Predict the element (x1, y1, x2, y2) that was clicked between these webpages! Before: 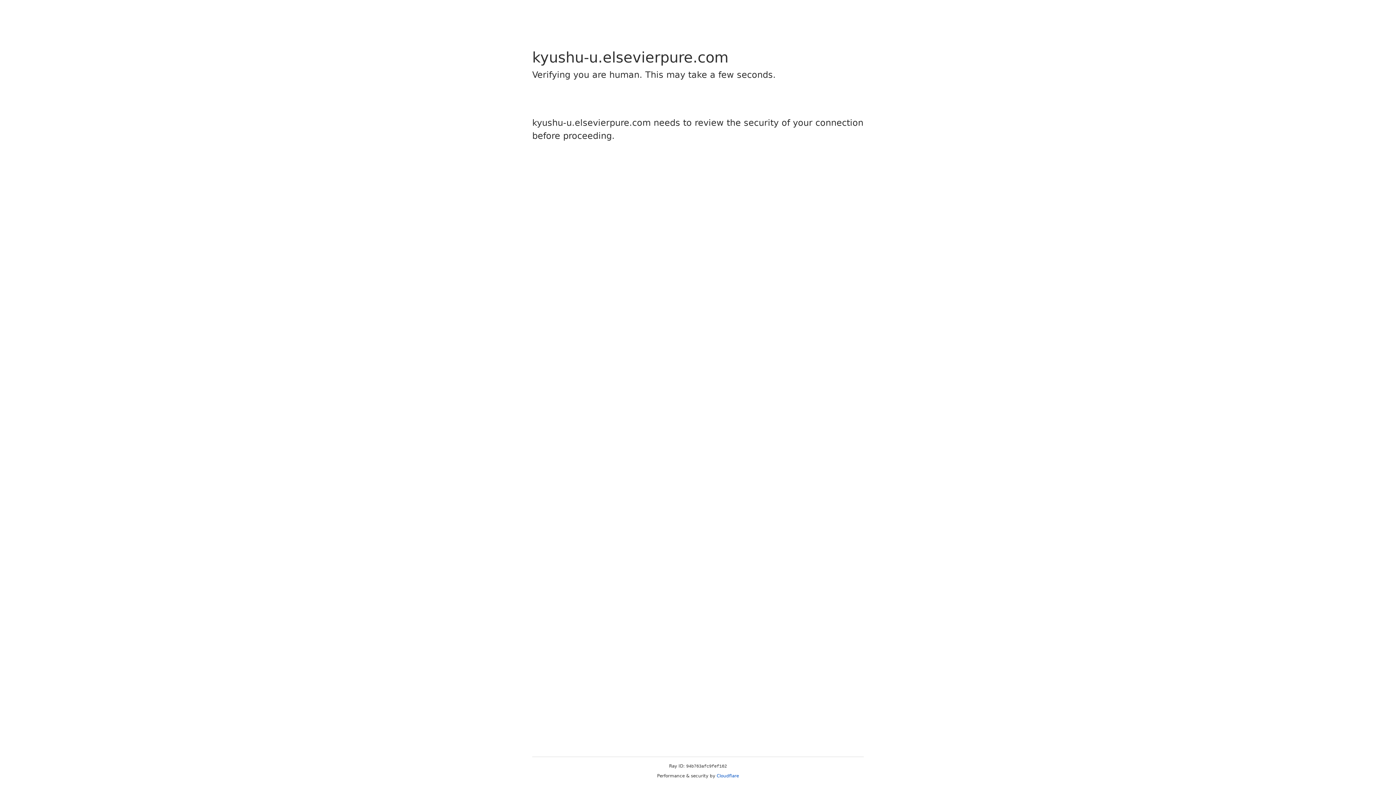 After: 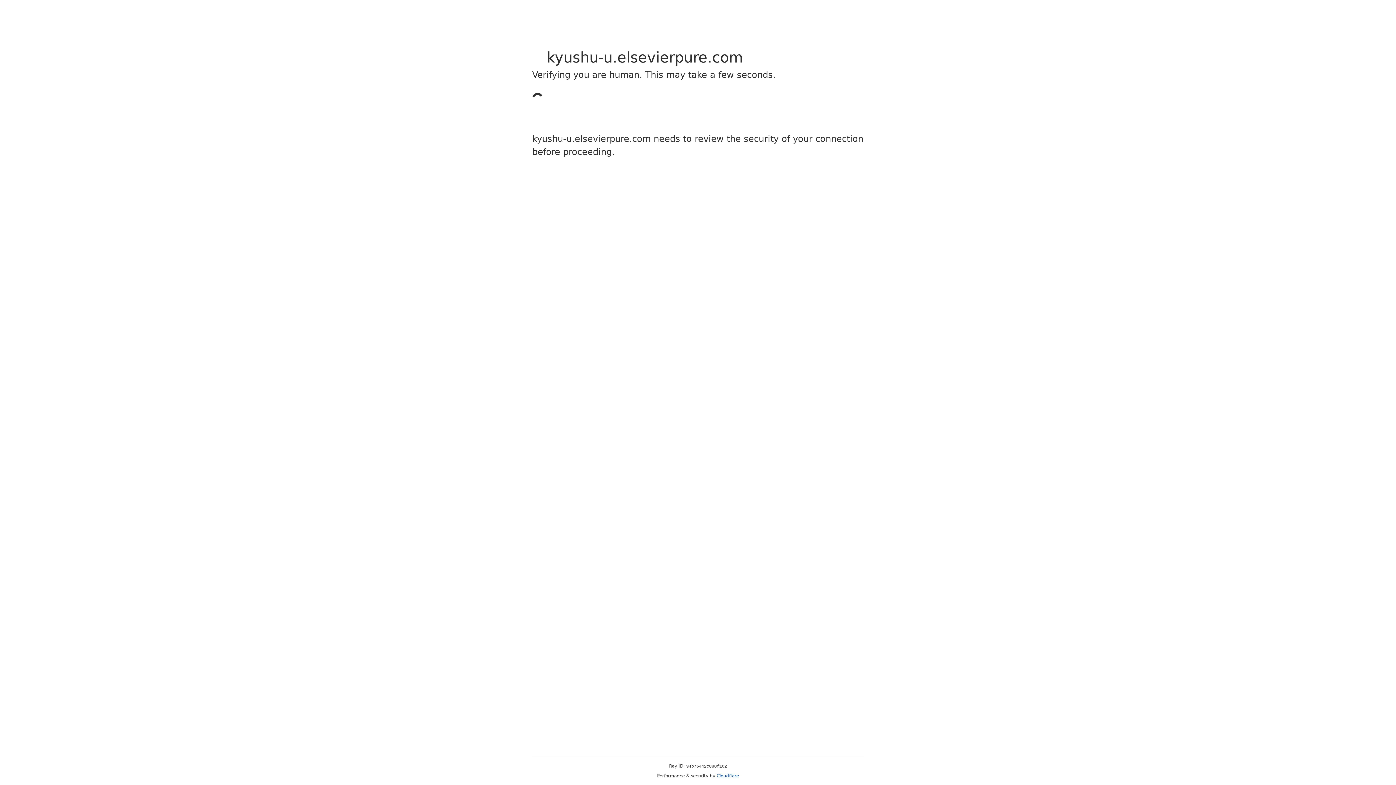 Action: label: Cloudflare bbox: (716, 773, 739, 778)